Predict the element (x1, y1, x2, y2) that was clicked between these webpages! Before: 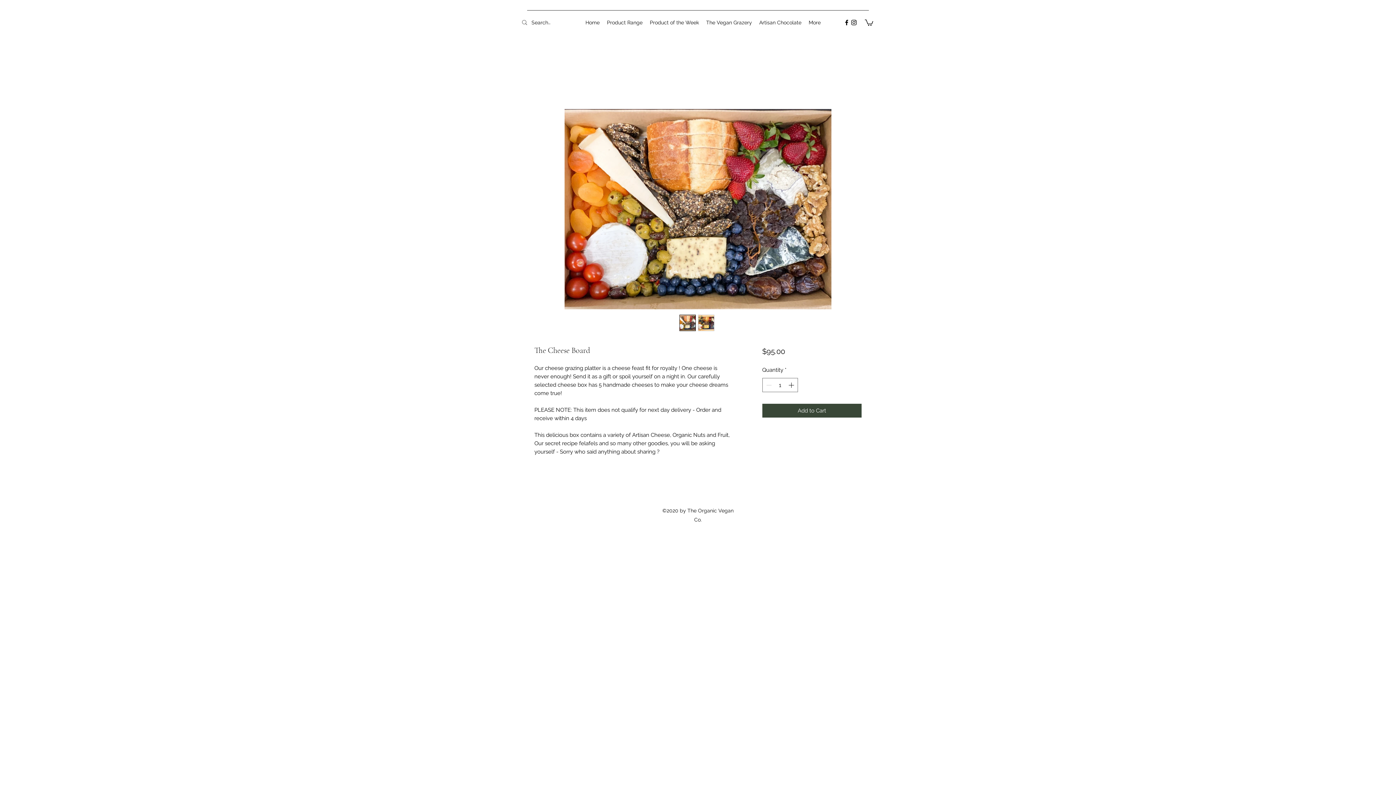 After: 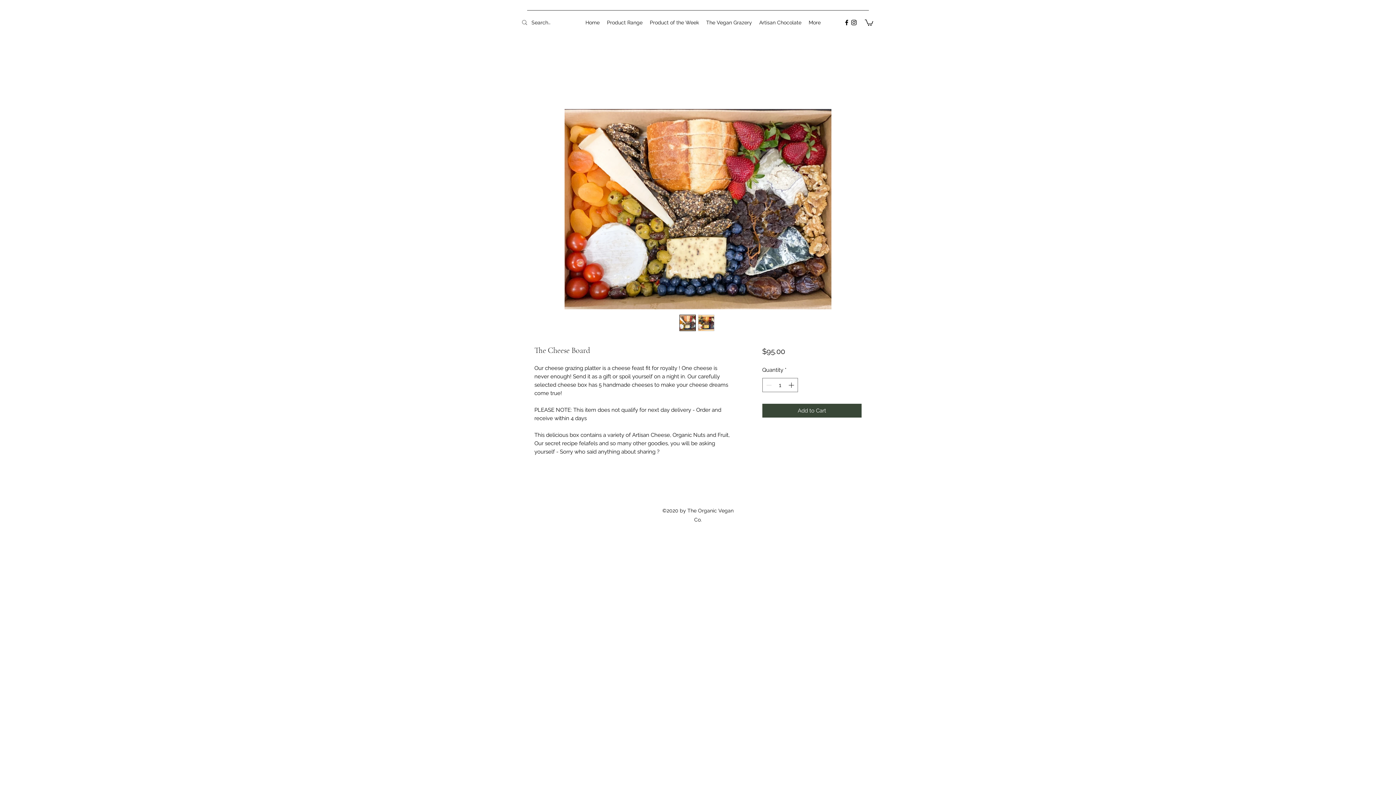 Action: label: Instagram bbox: (850, 18, 857, 26)